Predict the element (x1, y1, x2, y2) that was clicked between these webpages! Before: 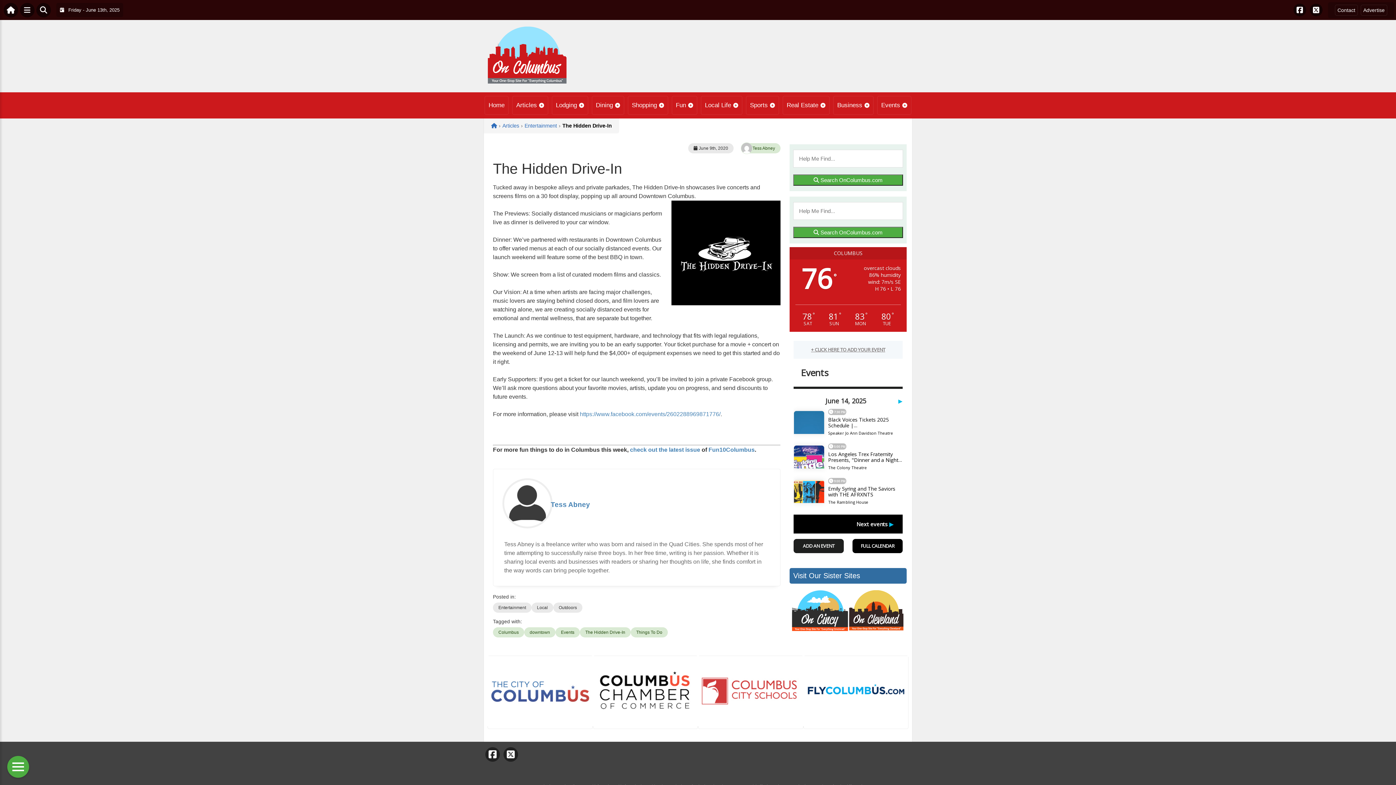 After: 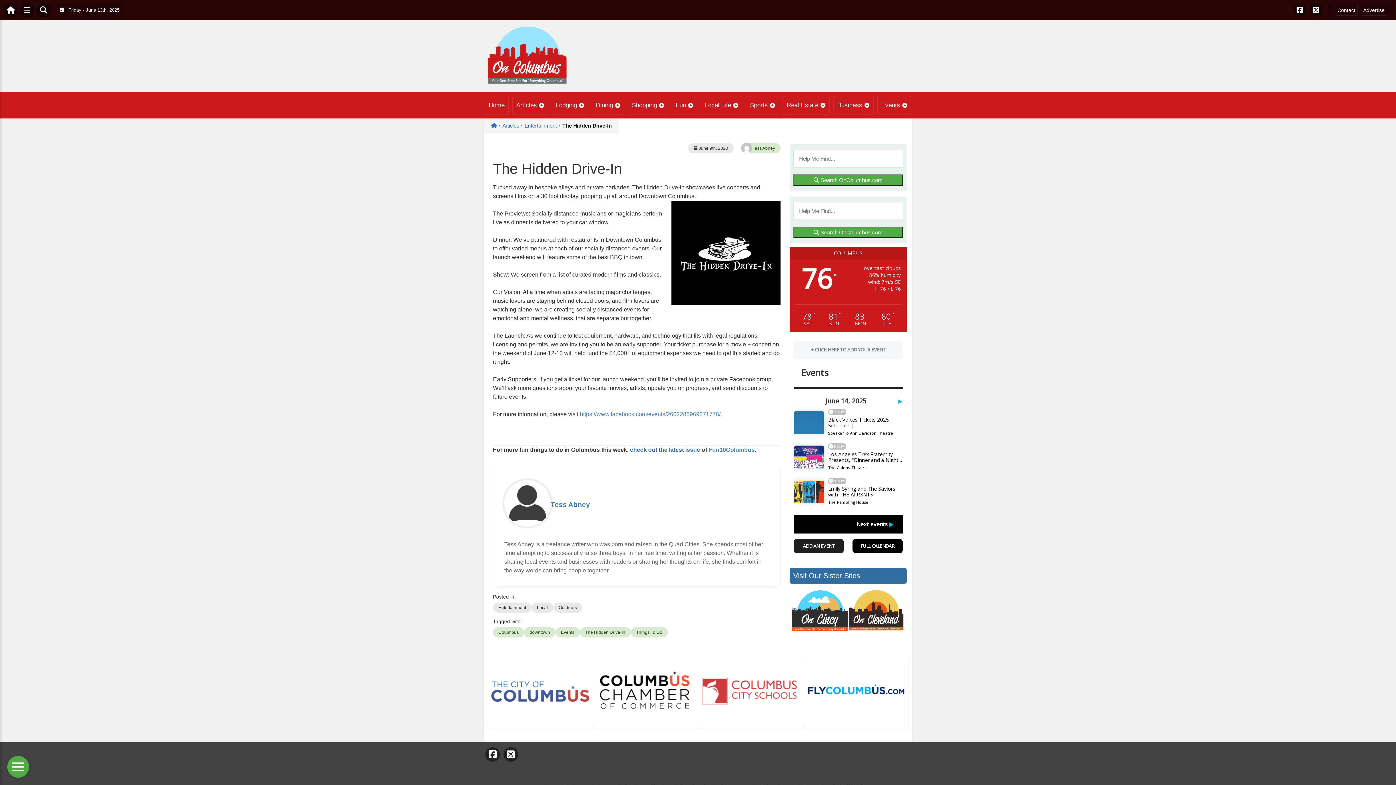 Action: label: check out the latest issue bbox: (630, 446, 700, 453)